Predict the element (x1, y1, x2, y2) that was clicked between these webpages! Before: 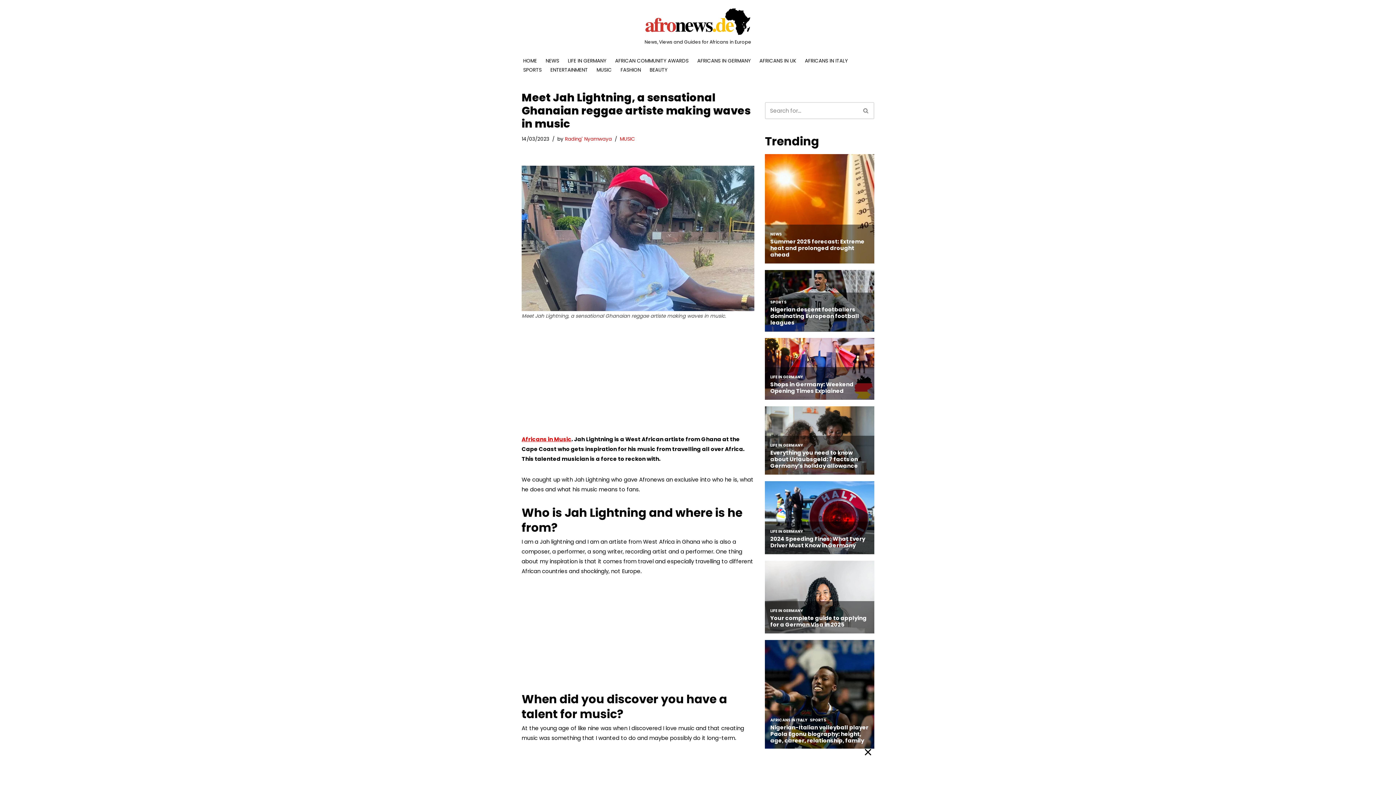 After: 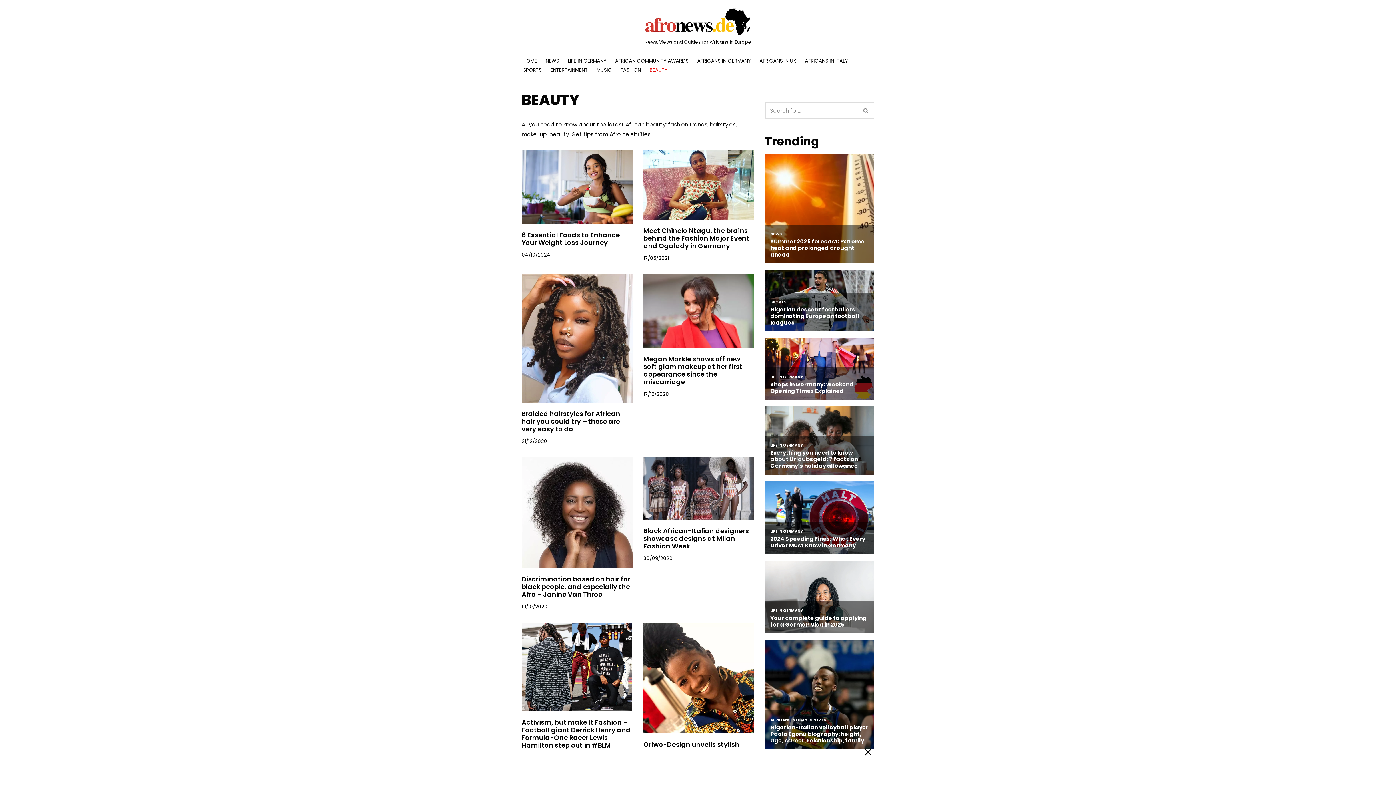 Action: bbox: (649, 65, 667, 74) label: BEAUTY